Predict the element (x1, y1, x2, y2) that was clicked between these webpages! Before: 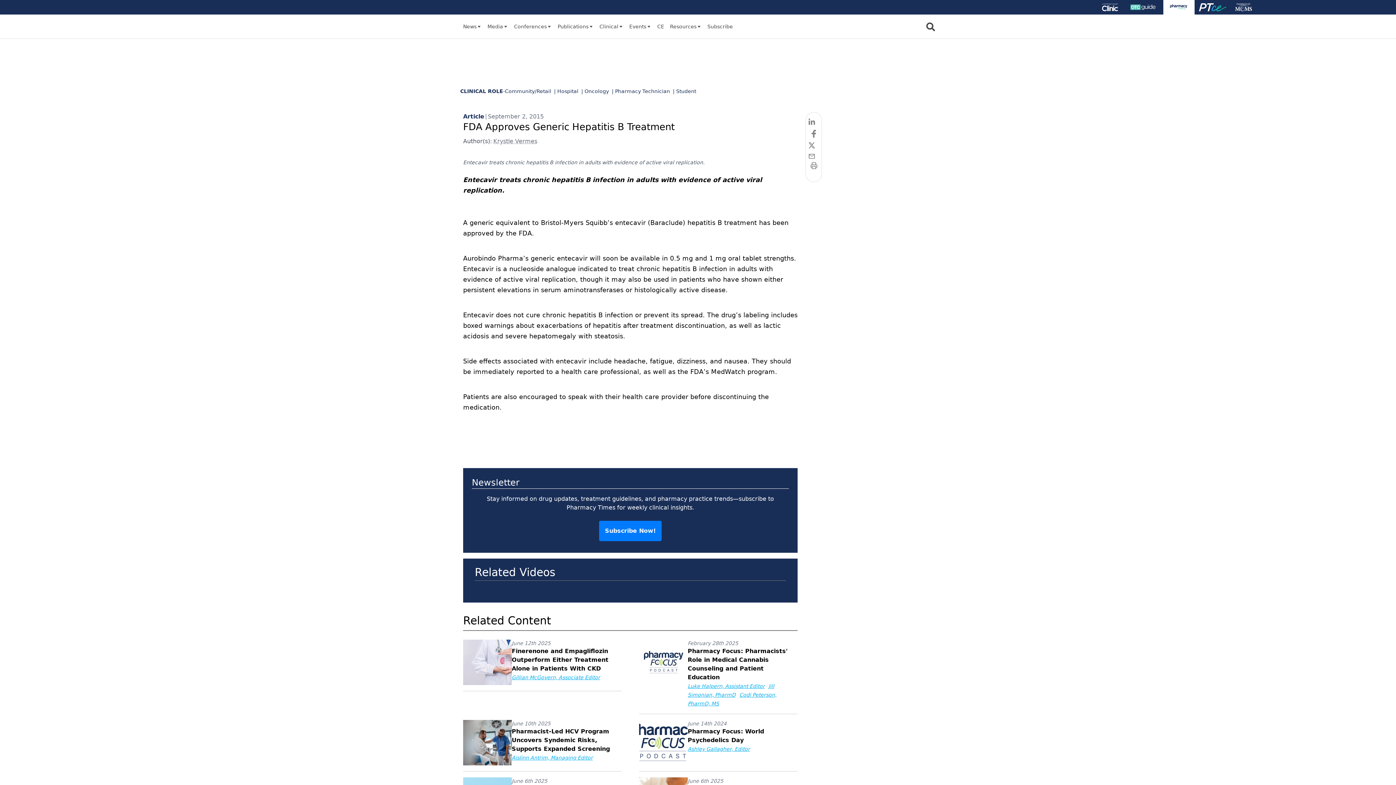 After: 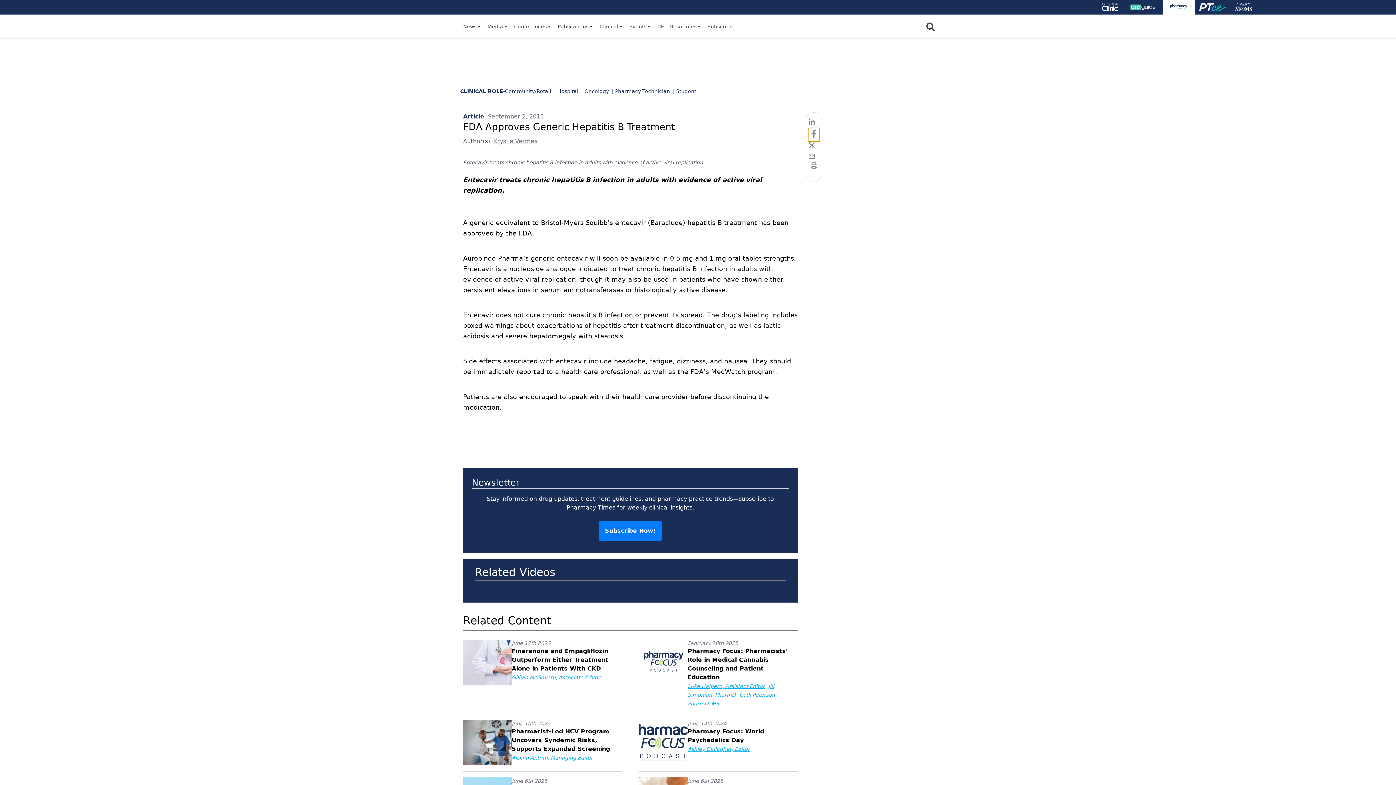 Action: bbox: (808, 128, 819, 141) label: facebook